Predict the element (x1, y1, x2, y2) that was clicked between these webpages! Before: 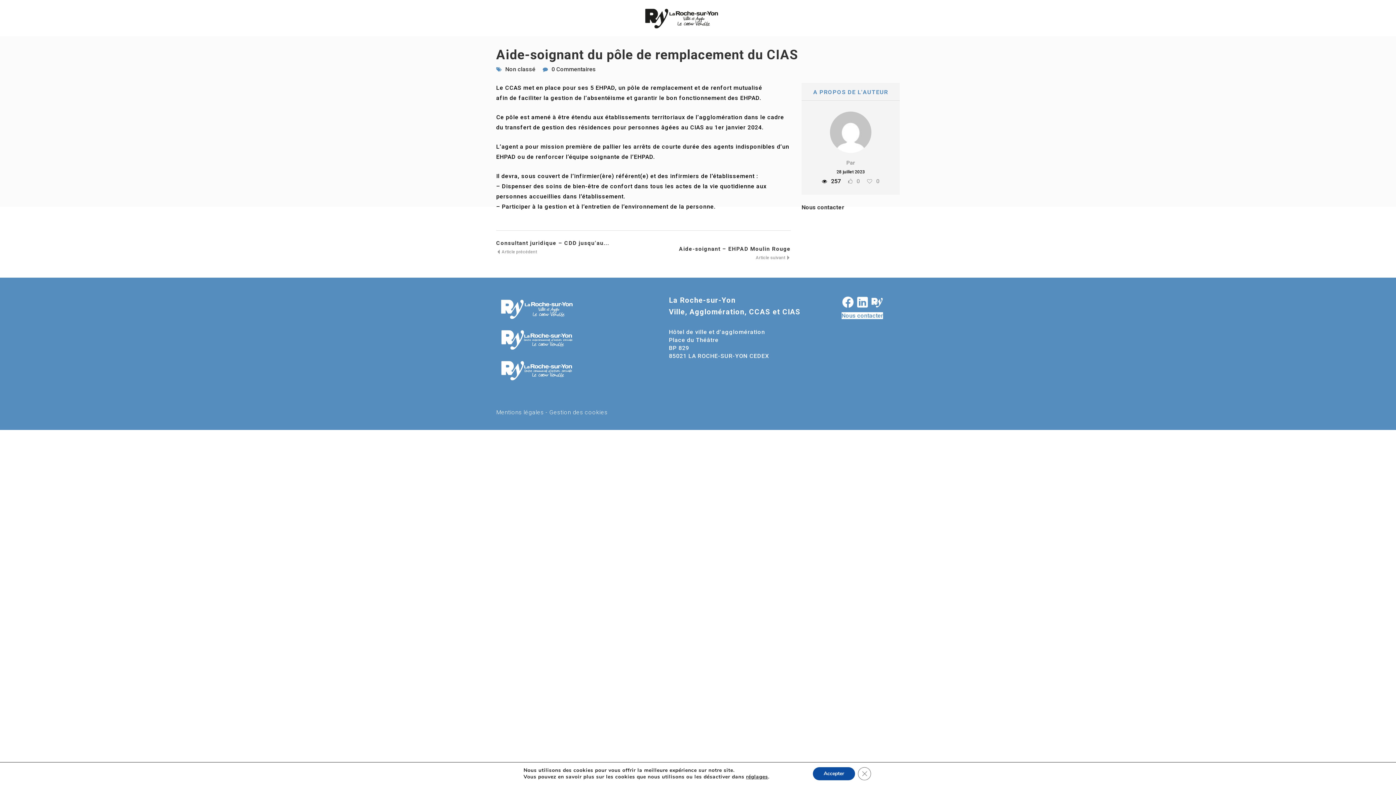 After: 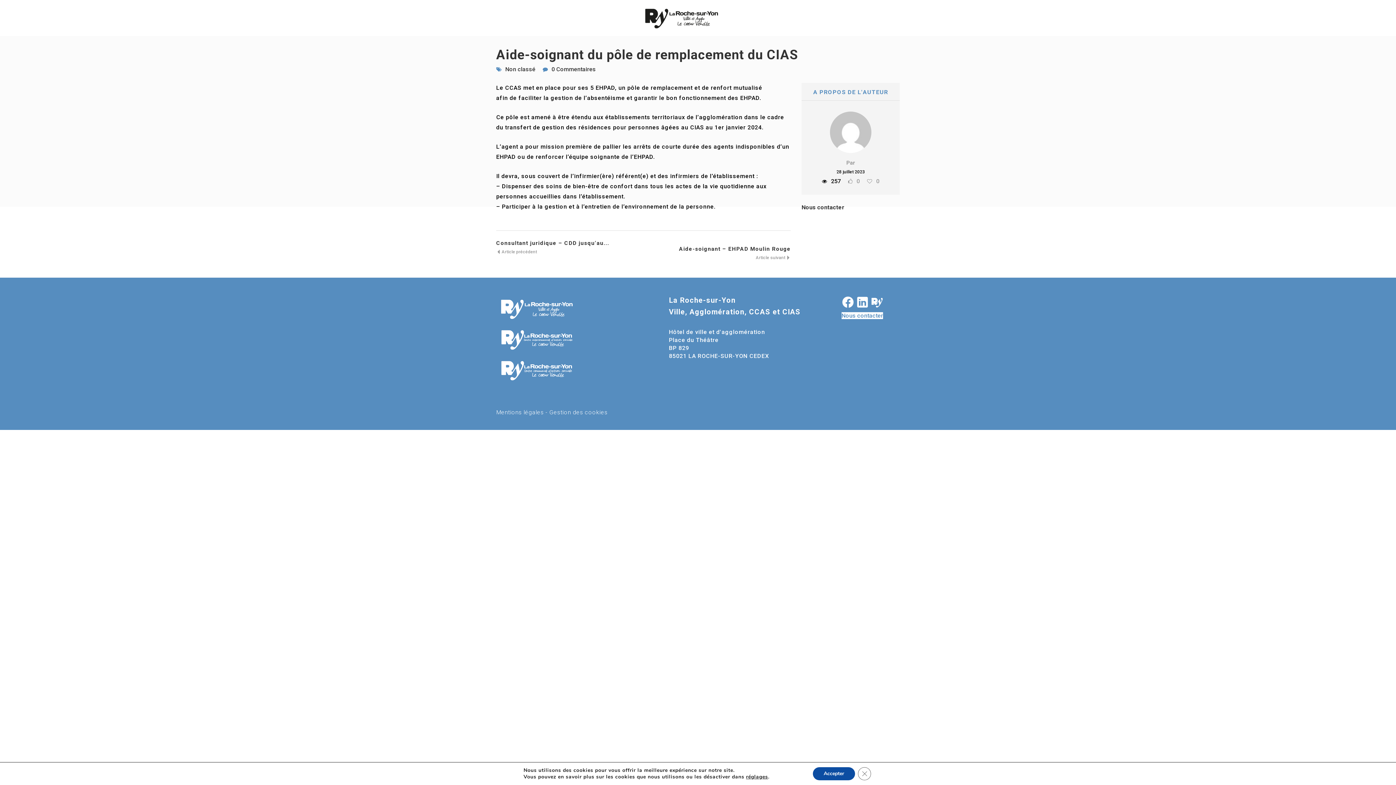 Action: bbox: (856, 298, 870, 305) label:  